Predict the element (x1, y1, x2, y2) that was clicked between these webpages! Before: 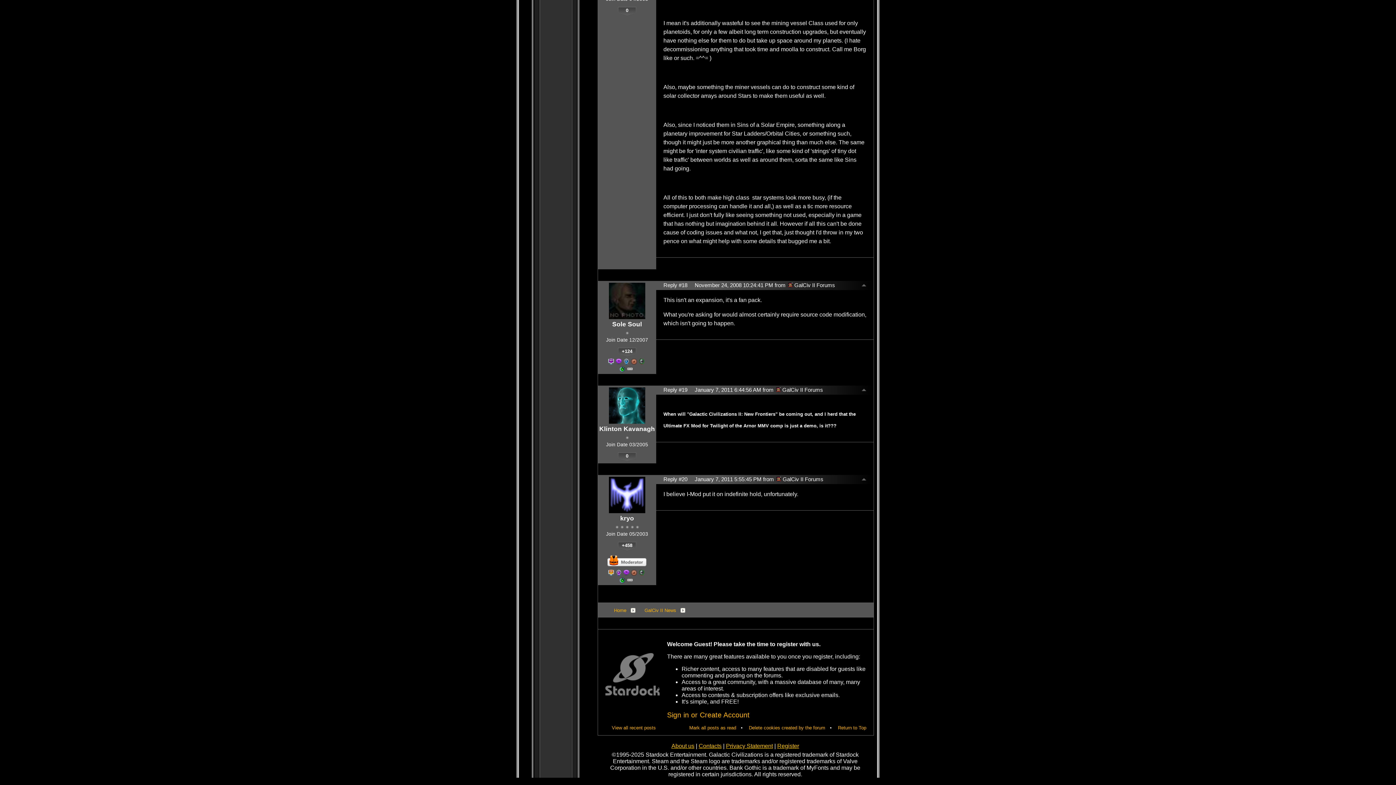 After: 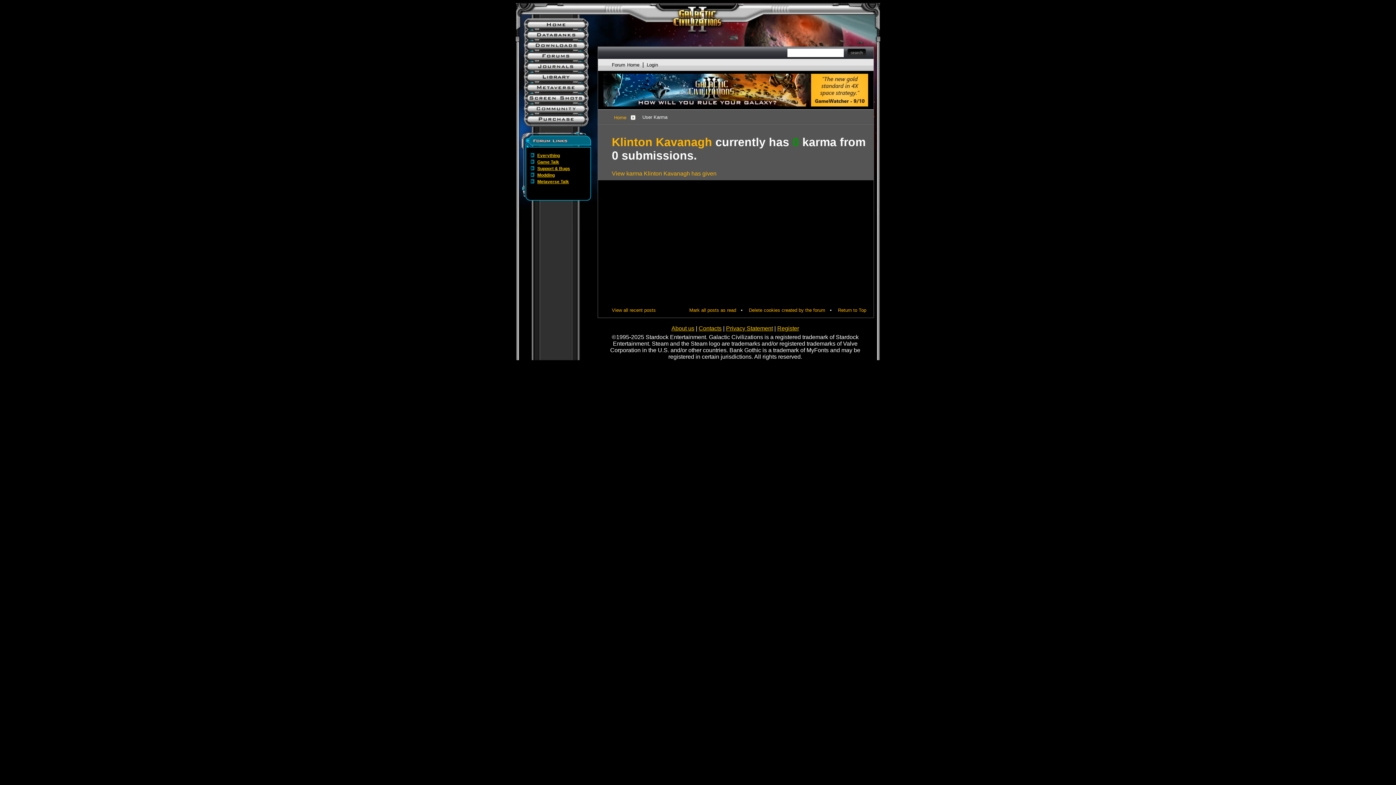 Action: label: 0 bbox: (618, 452, 636, 462)